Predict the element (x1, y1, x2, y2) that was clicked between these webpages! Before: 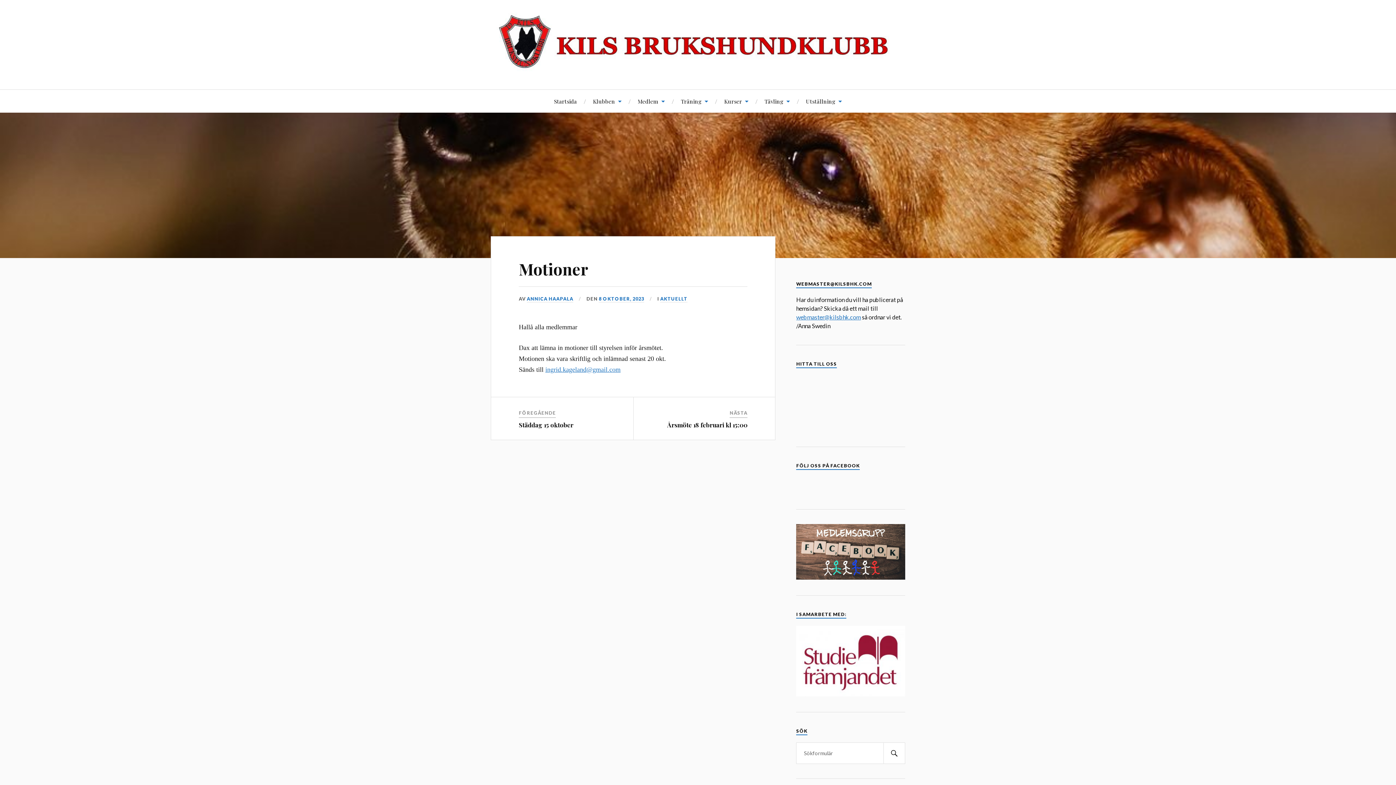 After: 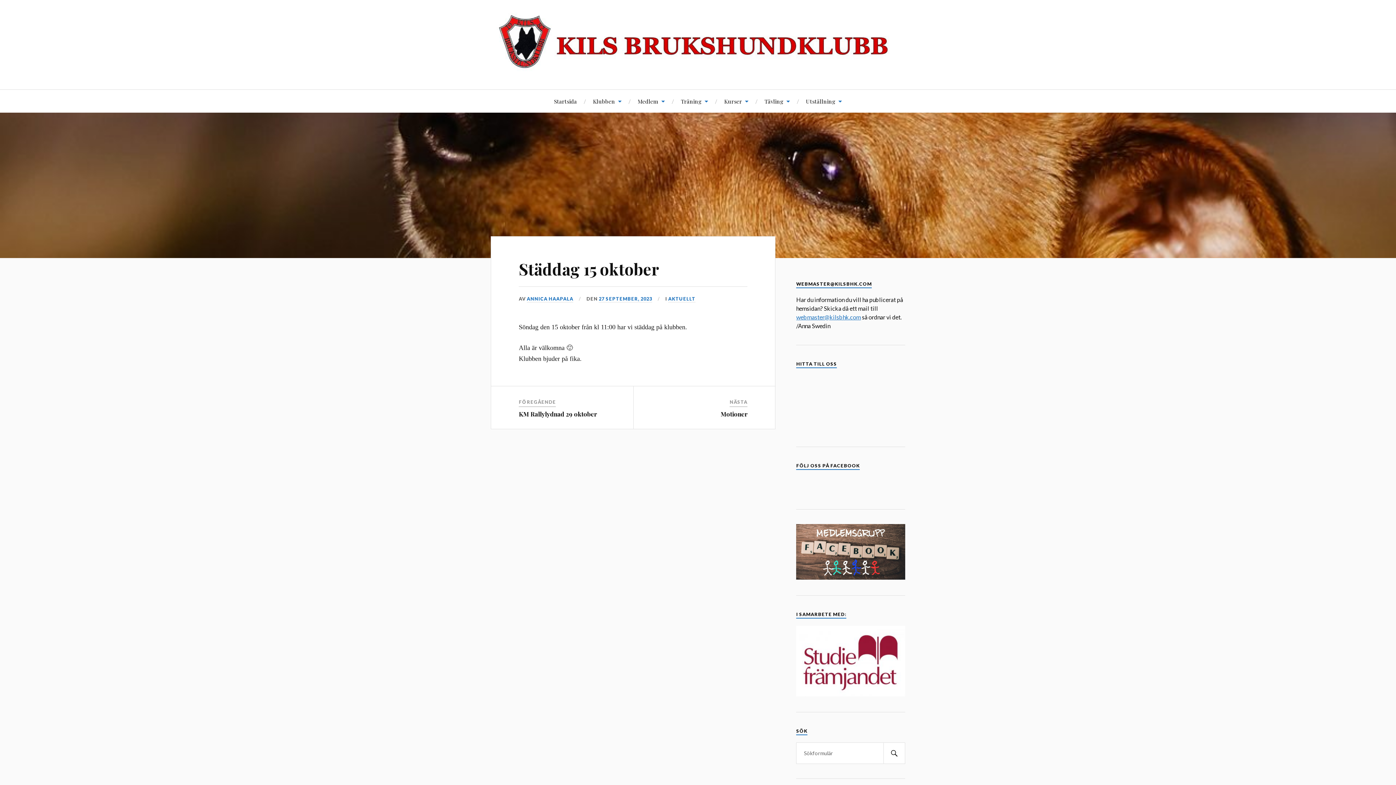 Action: bbox: (518, 421, 573, 429) label: Städdag 15 oktober